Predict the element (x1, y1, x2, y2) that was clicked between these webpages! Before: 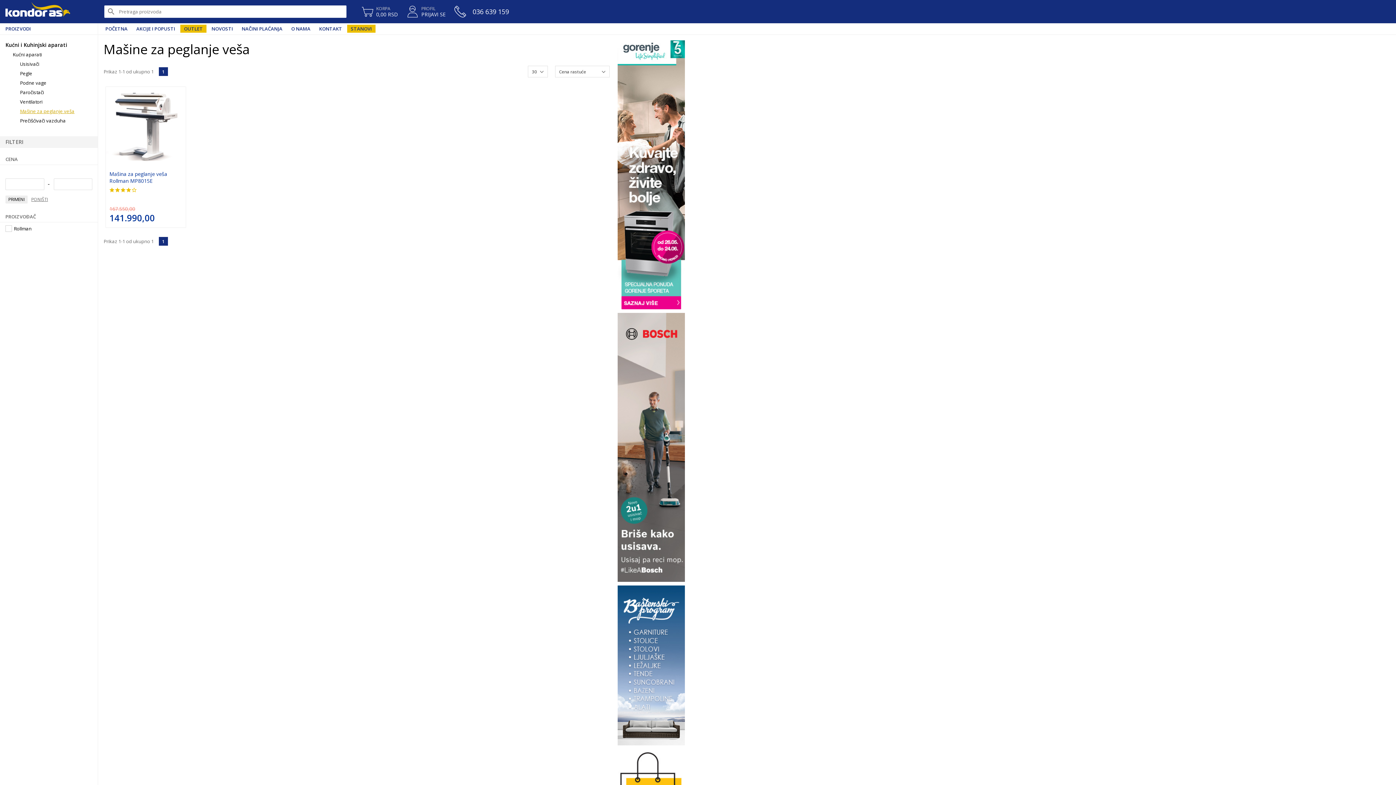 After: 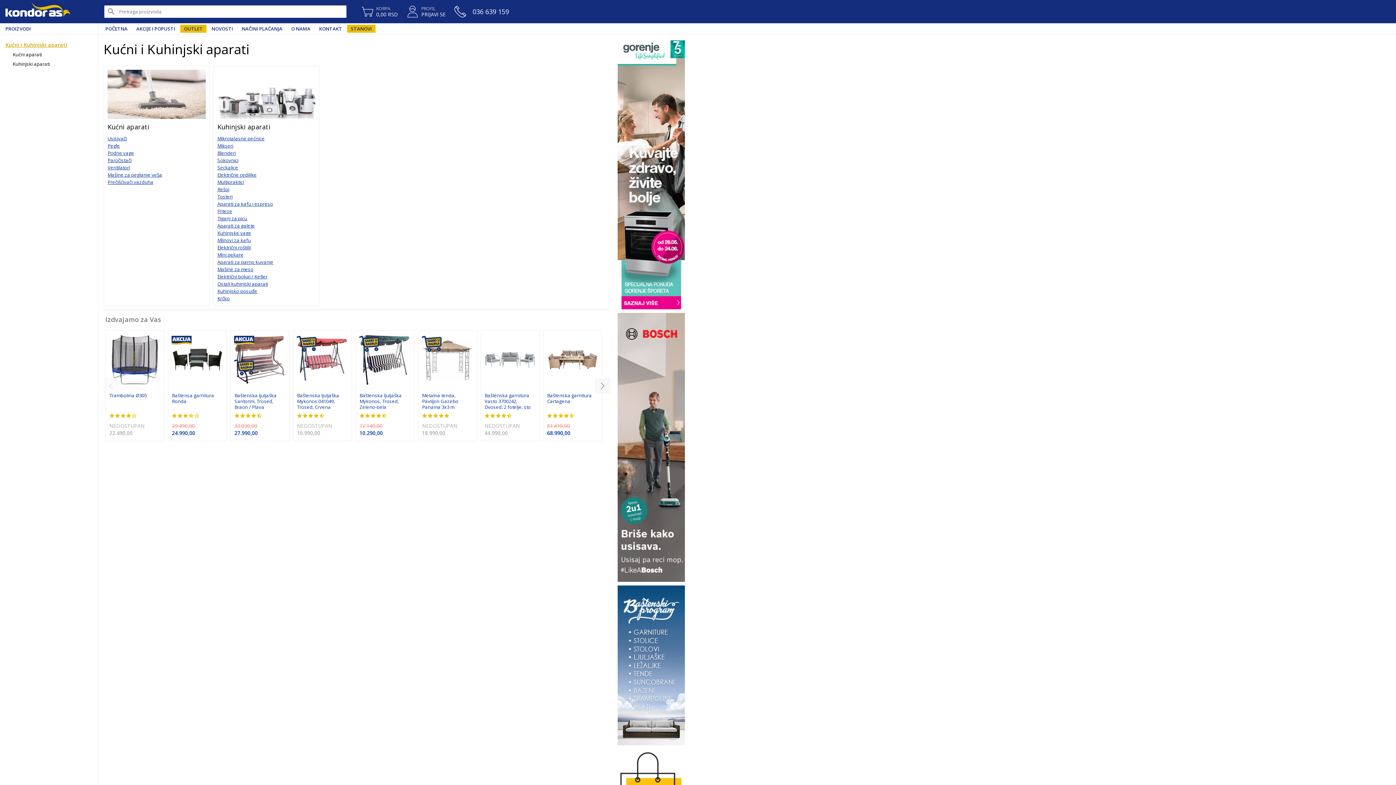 Action: bbox: (5, 40, 92, 49) label: Kućni i Kuhinjski aparati